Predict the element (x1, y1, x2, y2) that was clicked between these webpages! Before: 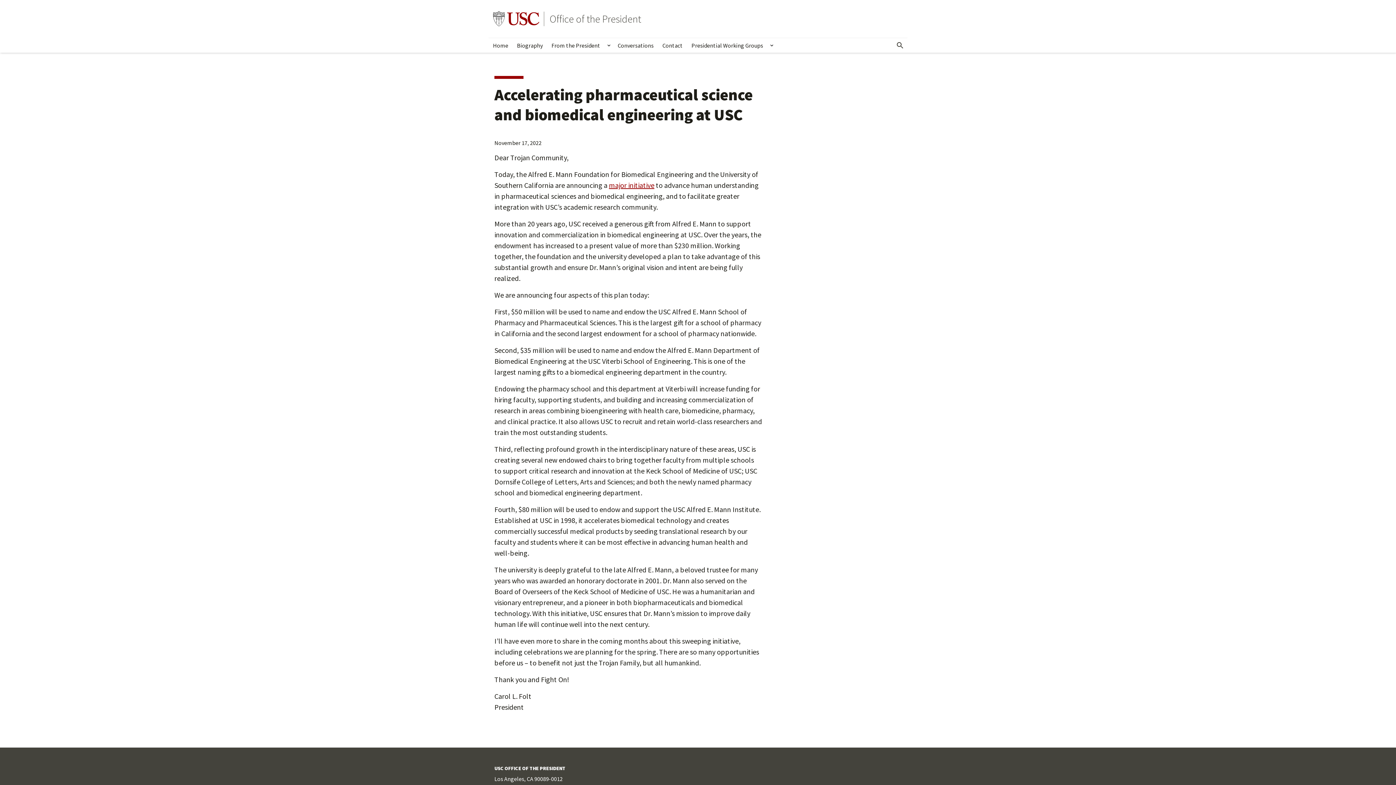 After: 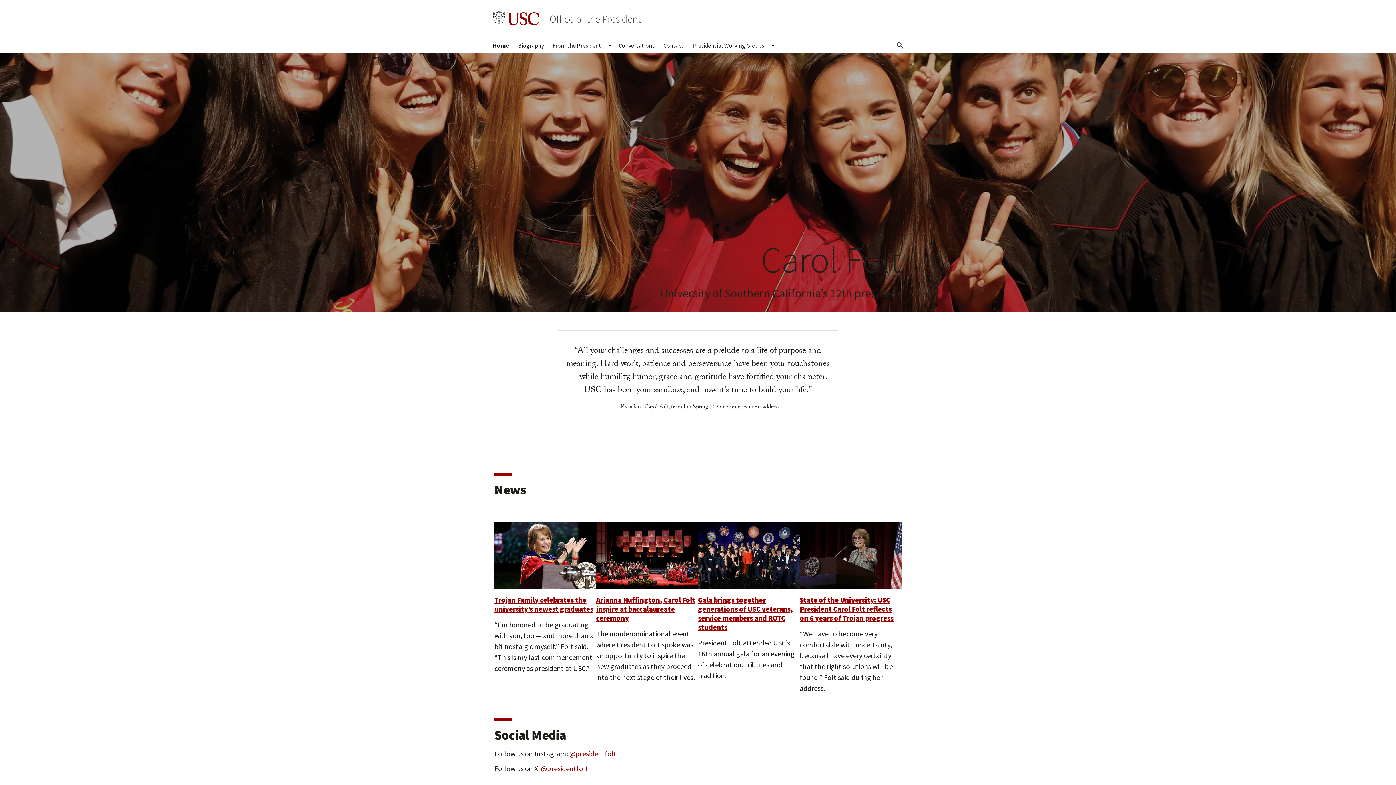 Action: bbox: (488, 38, 512, 52) label: Home